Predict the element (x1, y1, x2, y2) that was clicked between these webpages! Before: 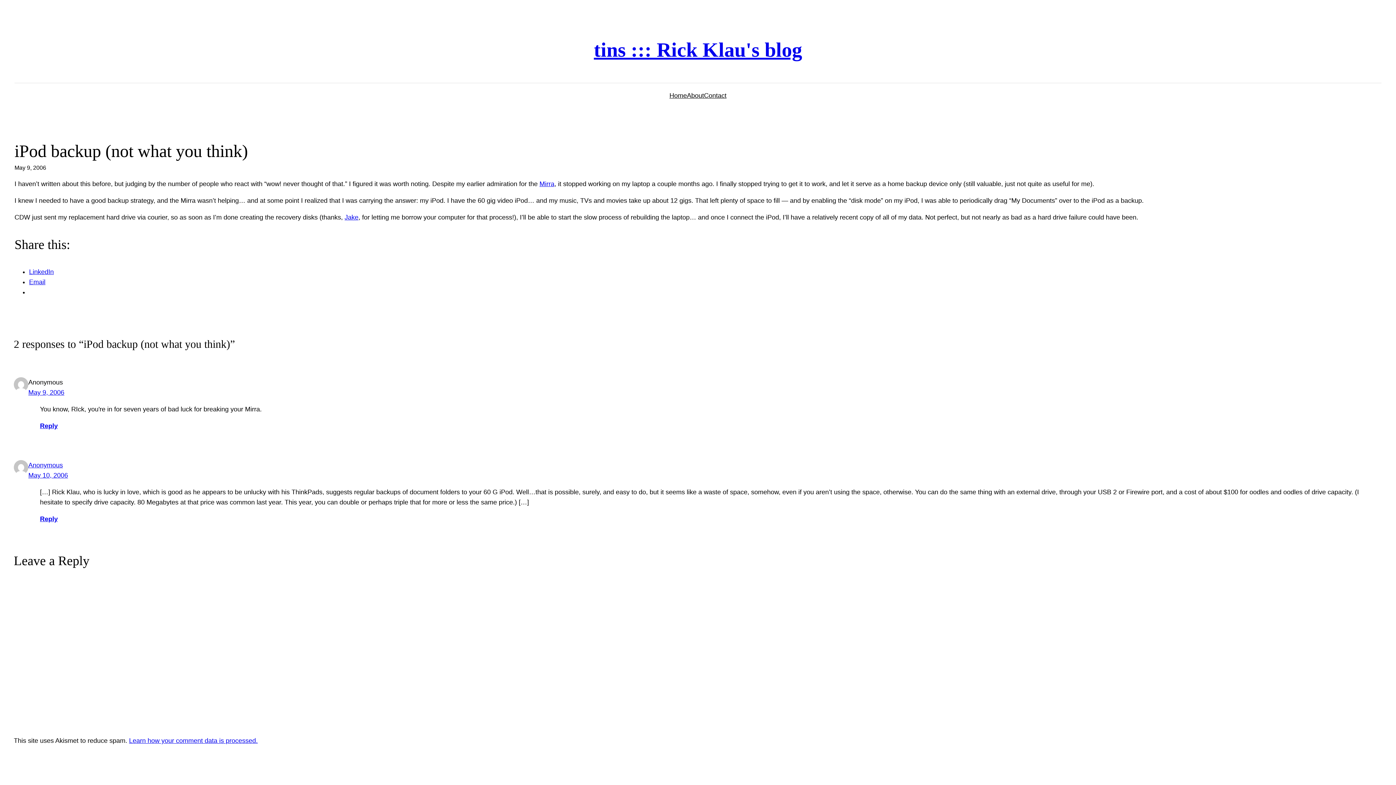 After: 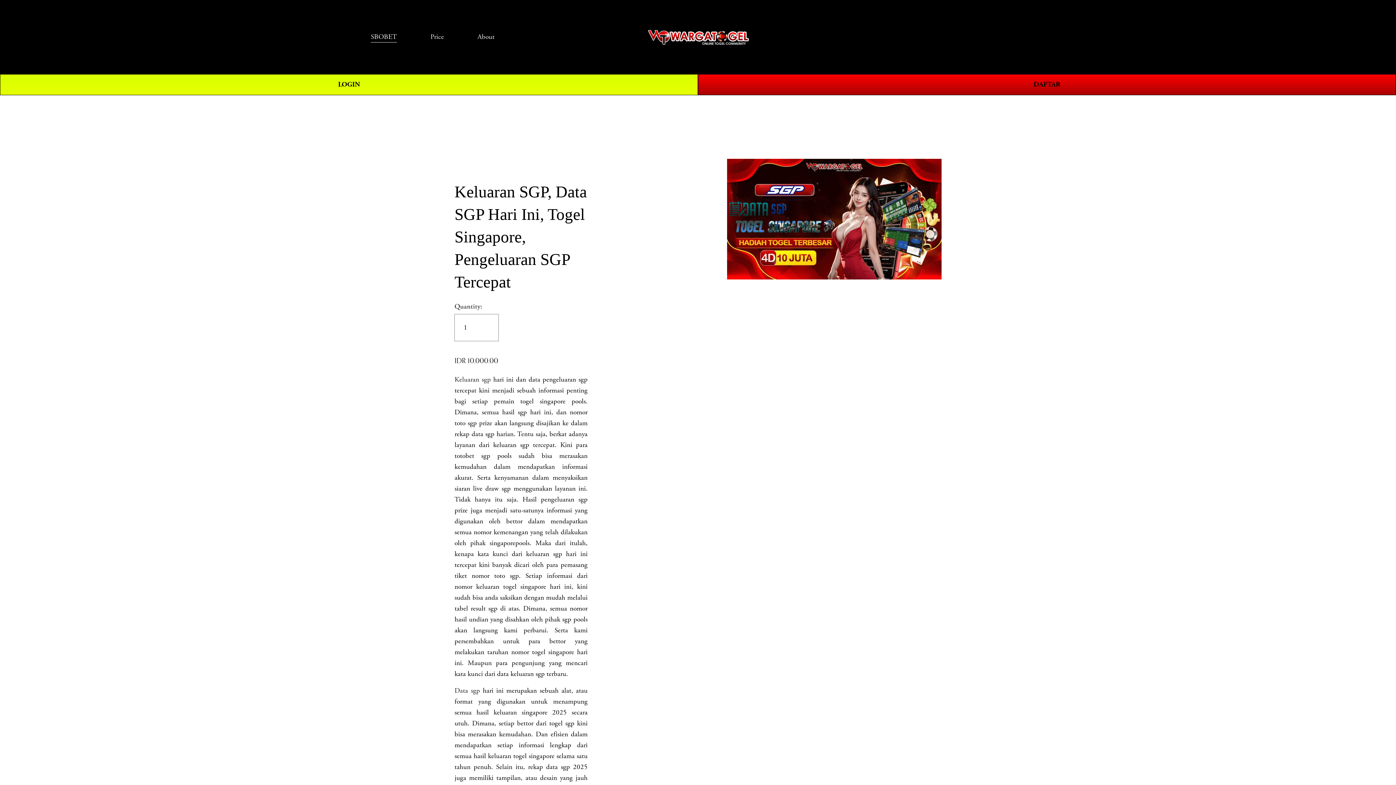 Action: bbox: (344, 213, 358, 221) label: Jake